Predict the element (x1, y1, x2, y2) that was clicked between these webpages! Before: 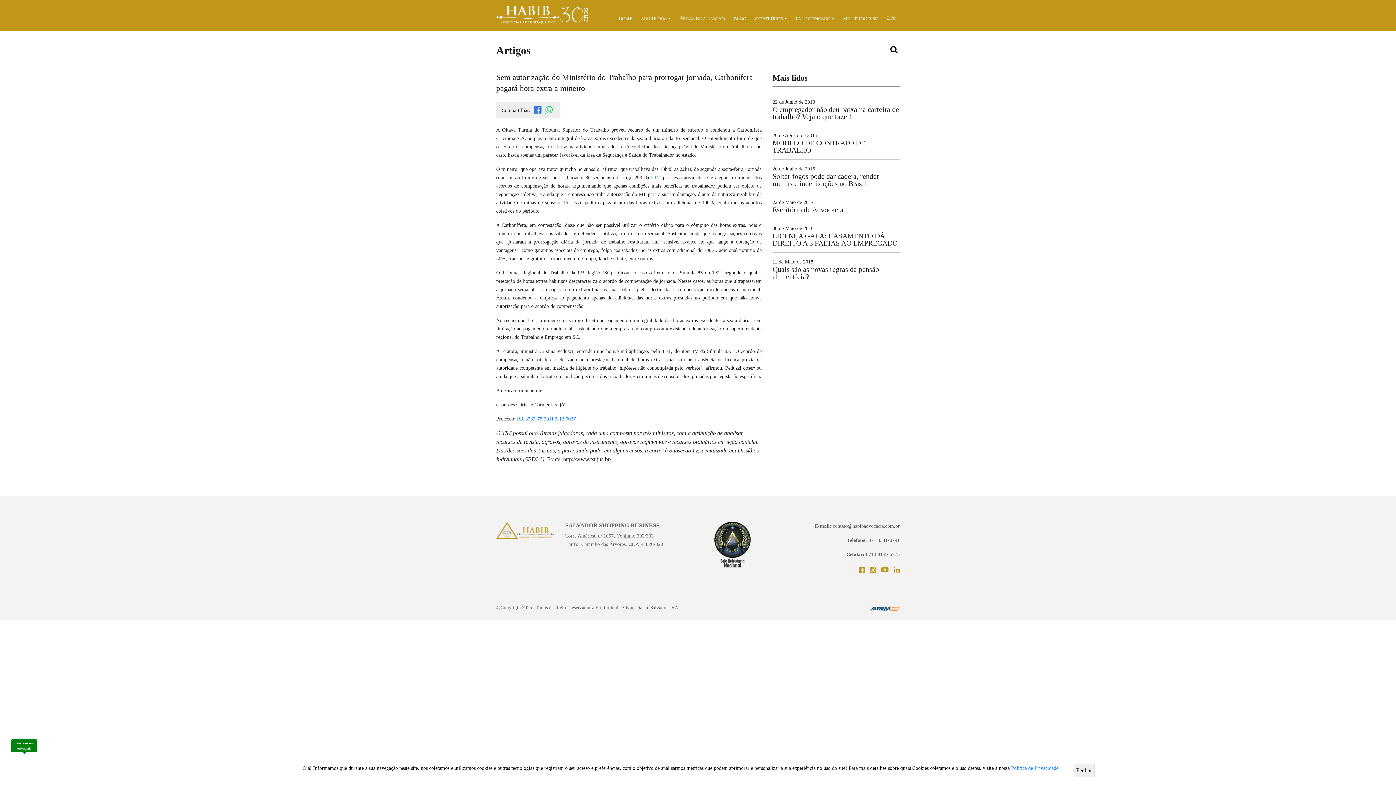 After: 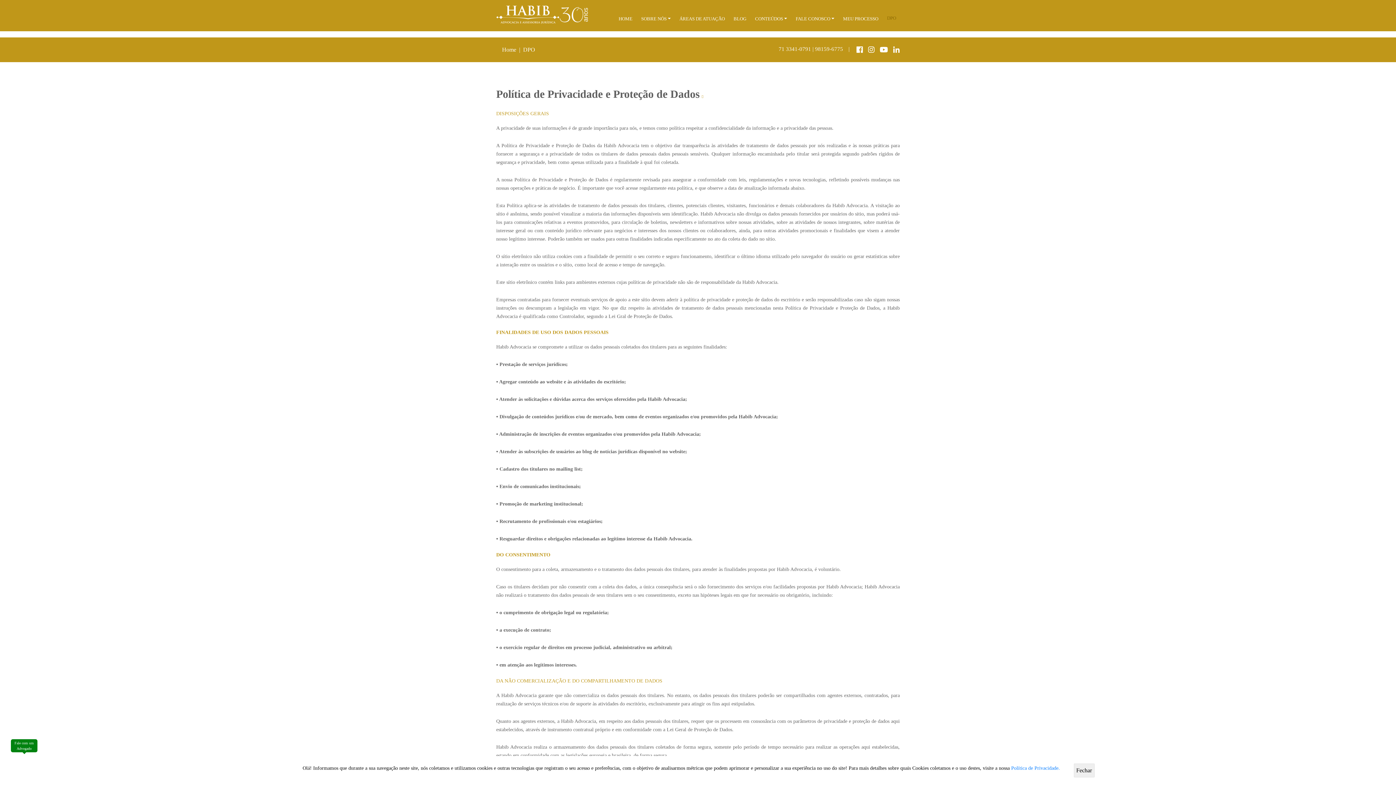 Action: label: DPO bbox: (883, 10, 900, 25)